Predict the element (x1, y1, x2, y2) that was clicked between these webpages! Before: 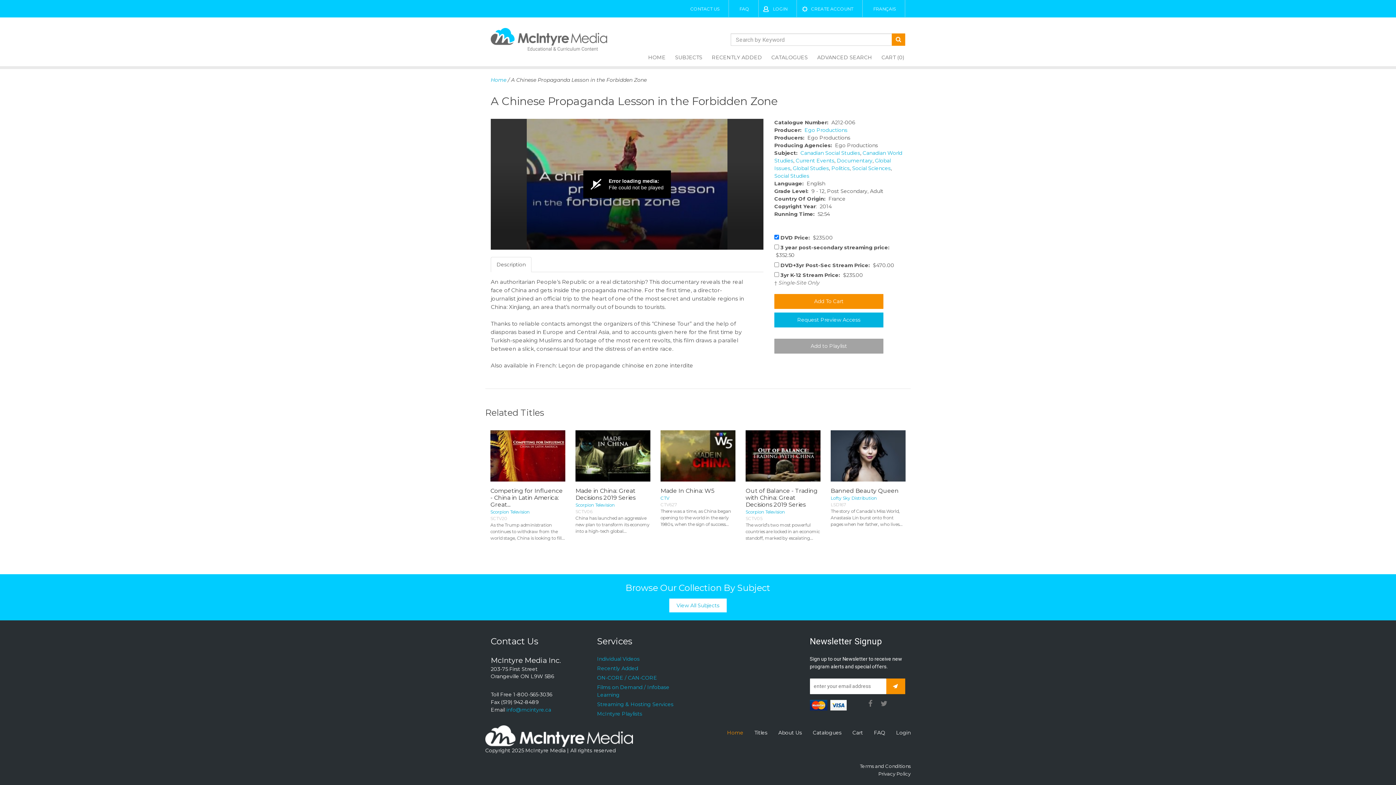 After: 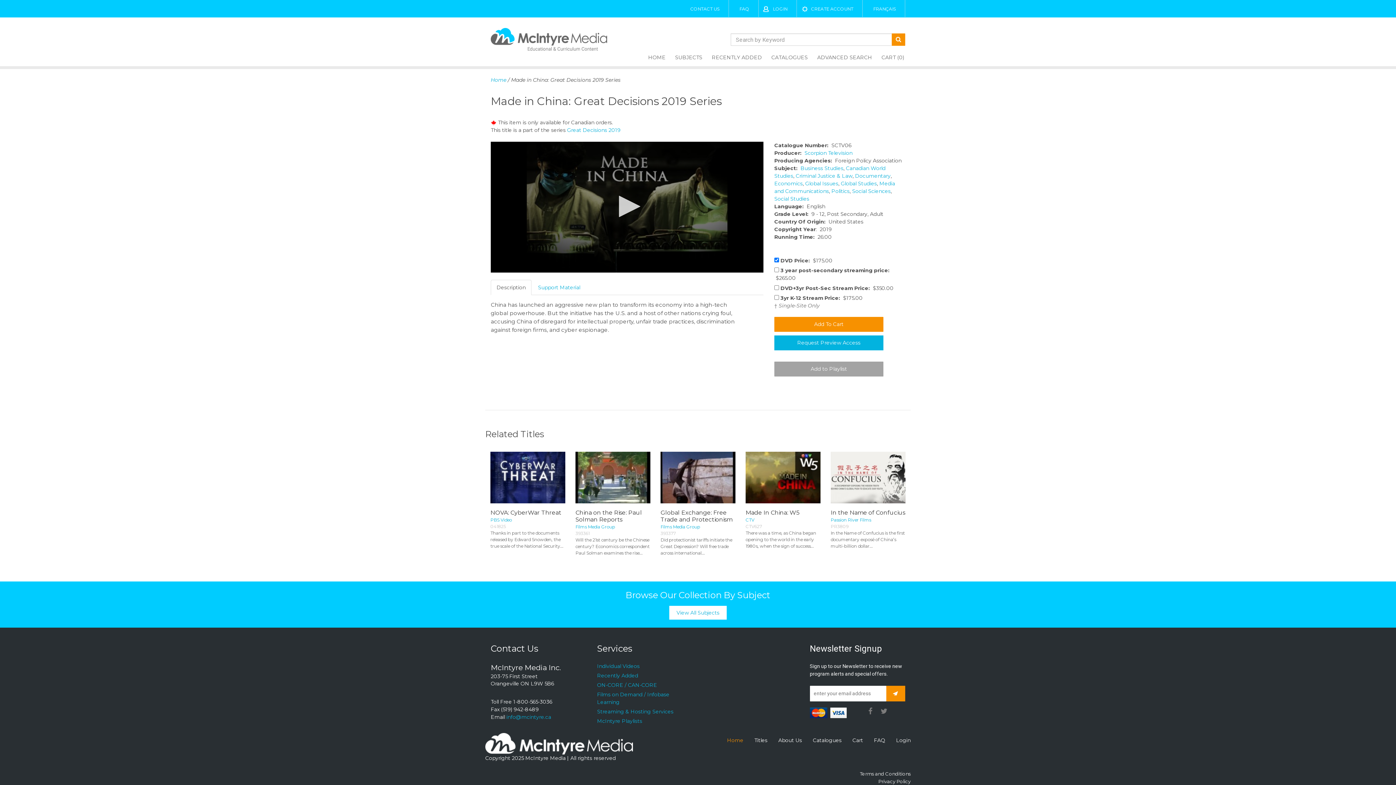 Action: bbox: (575, 430, 650, 481)